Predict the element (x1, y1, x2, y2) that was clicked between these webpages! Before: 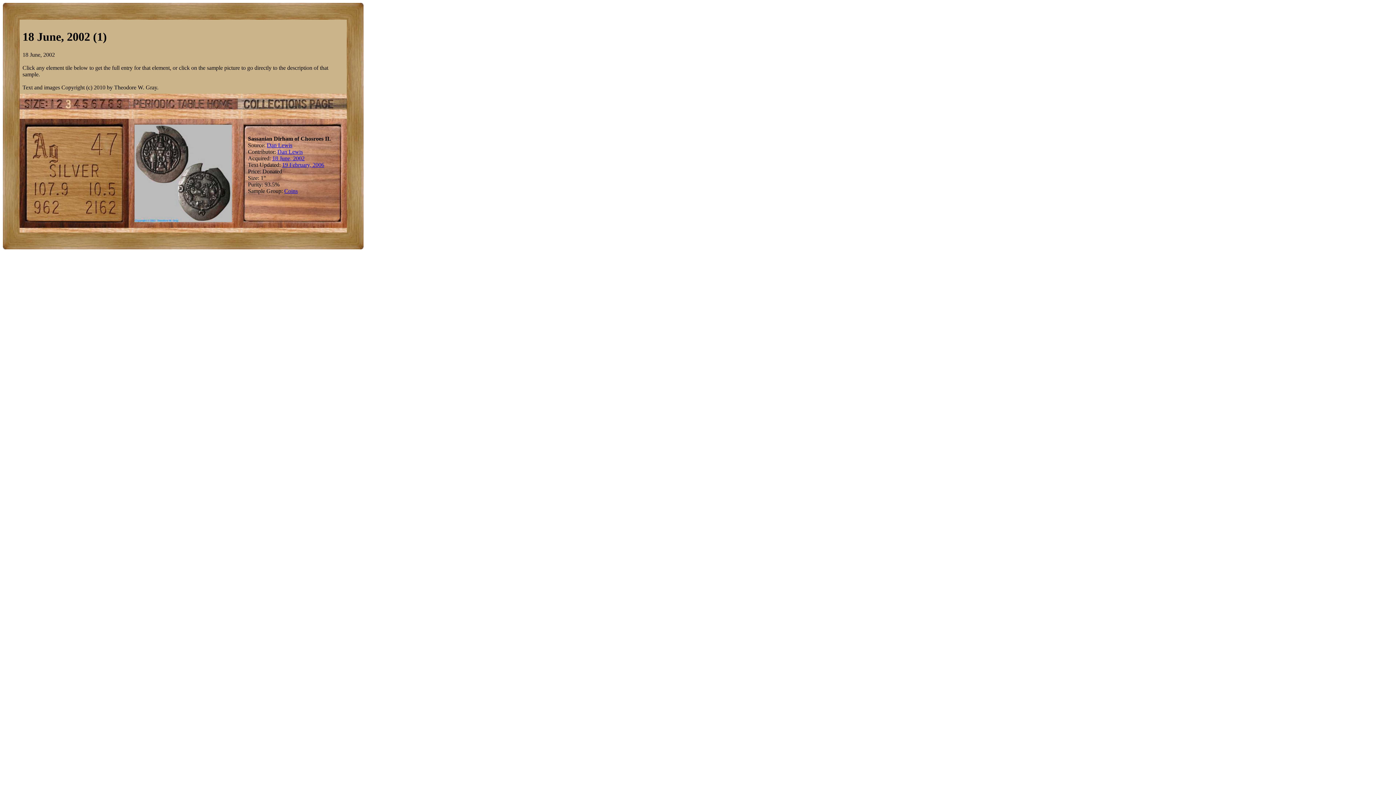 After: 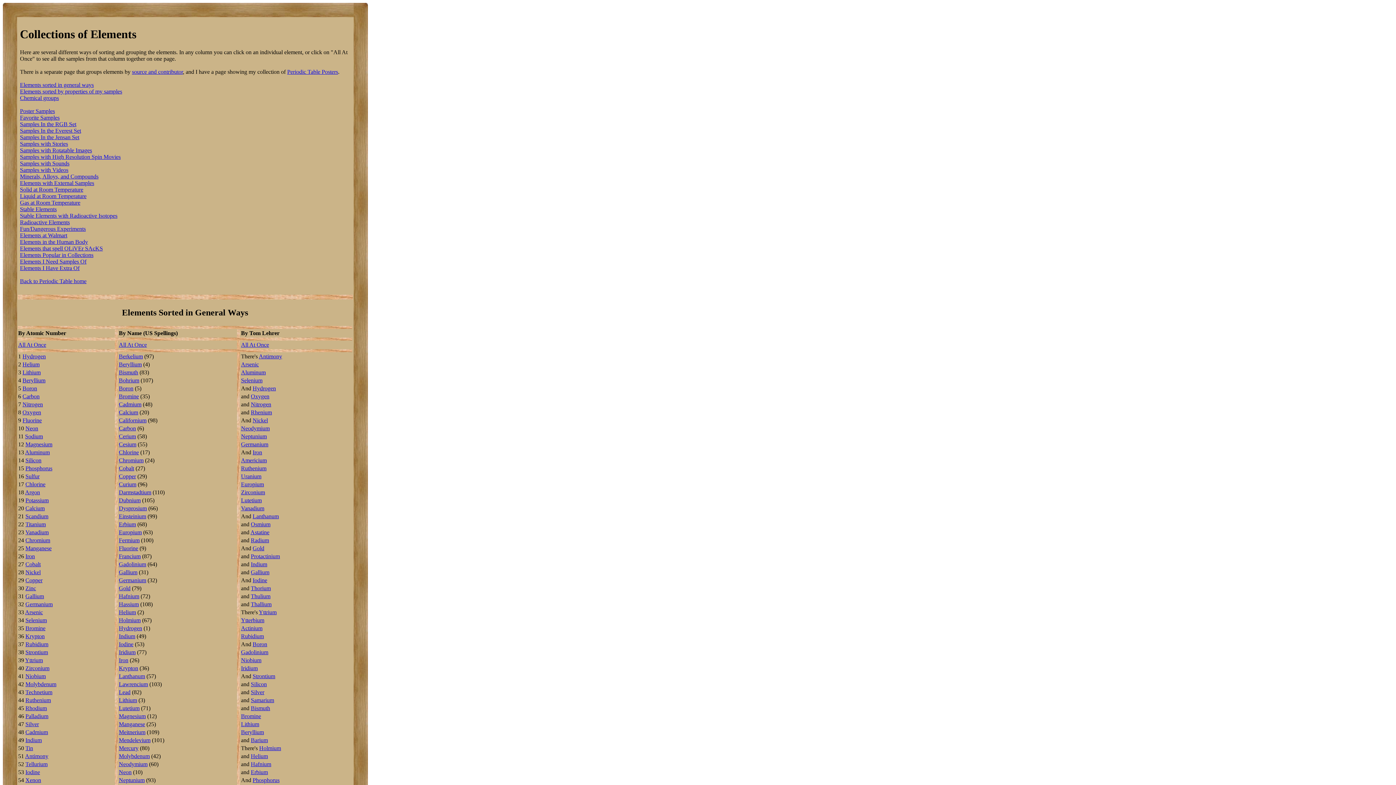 Action: bbox: (237, 104, 346, 110)